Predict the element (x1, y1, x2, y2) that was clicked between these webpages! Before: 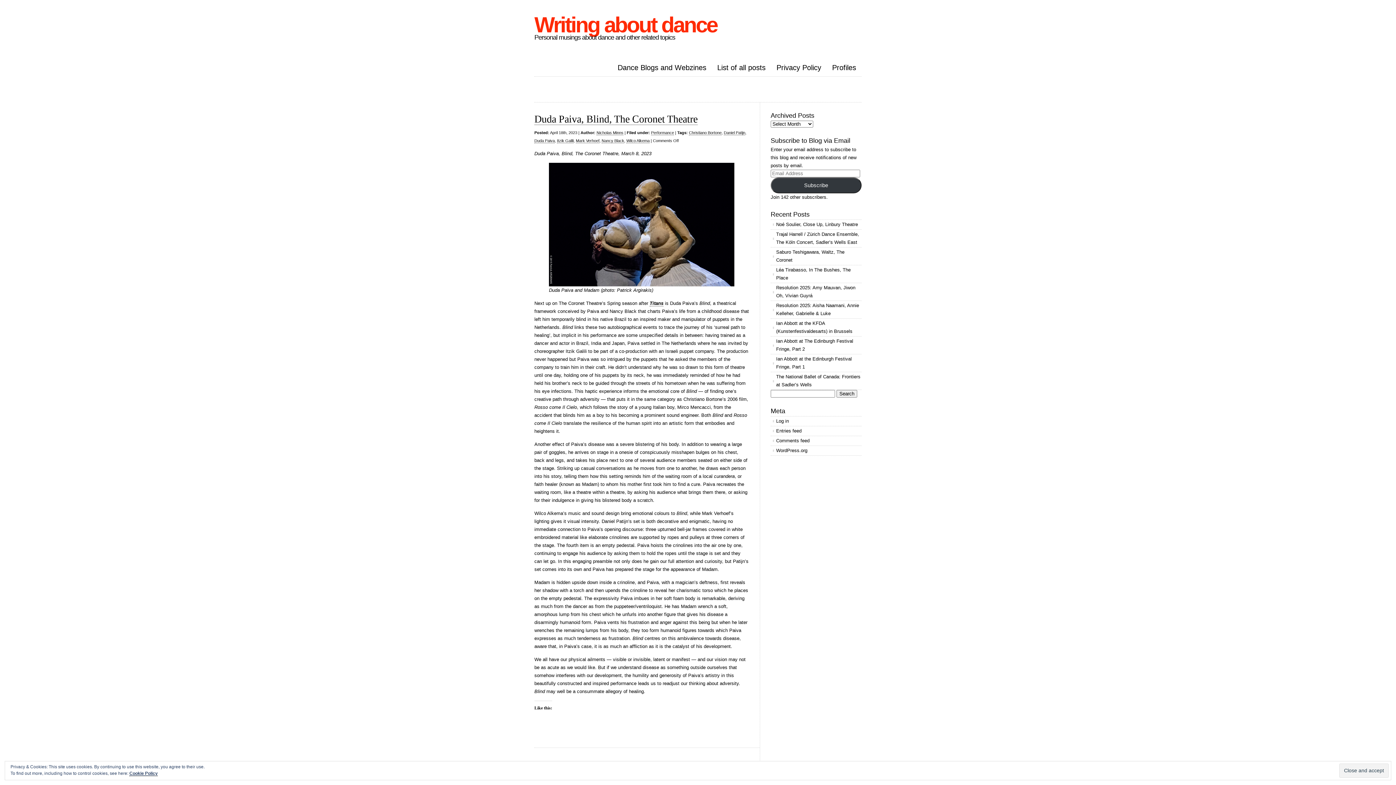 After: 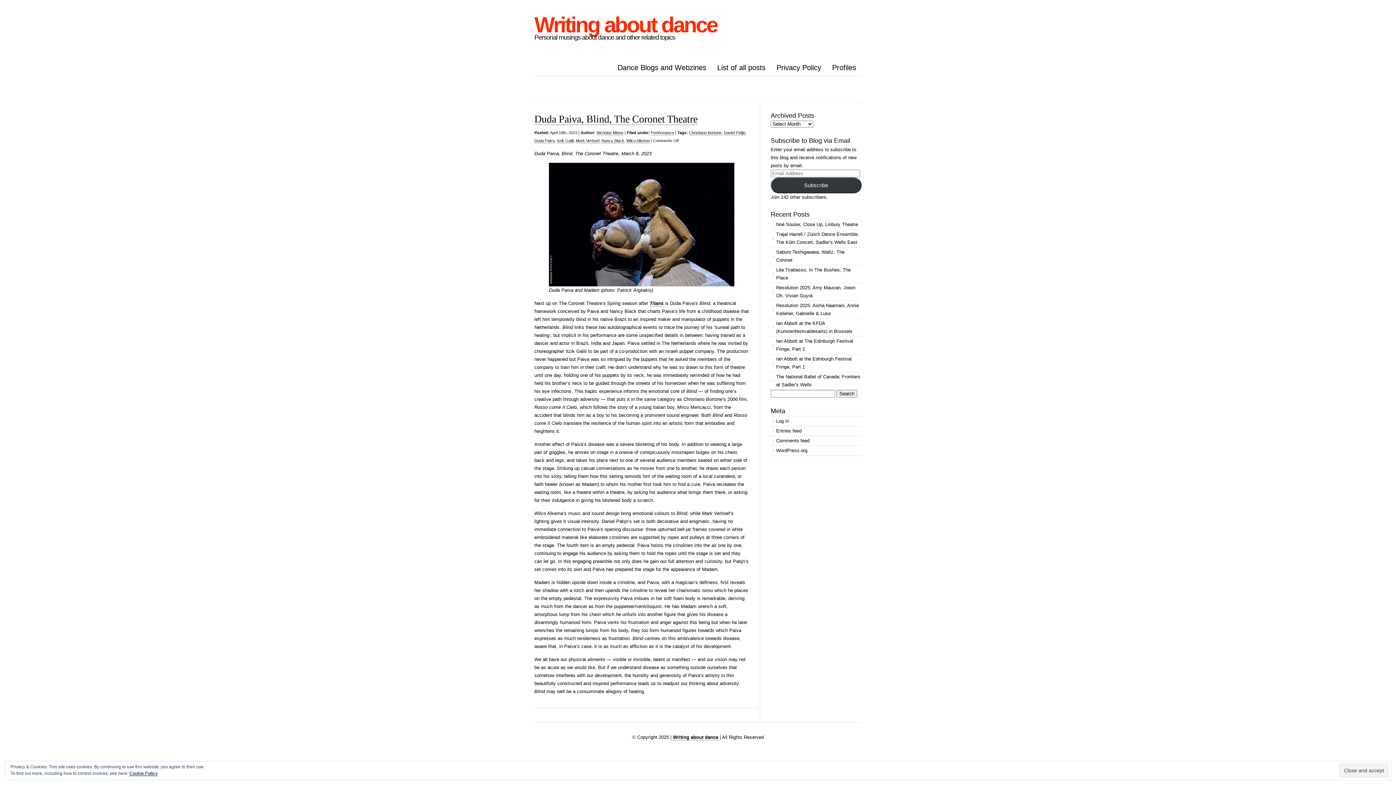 Action: bbox: (534, 138, 554, 143) label: Duda Paiva